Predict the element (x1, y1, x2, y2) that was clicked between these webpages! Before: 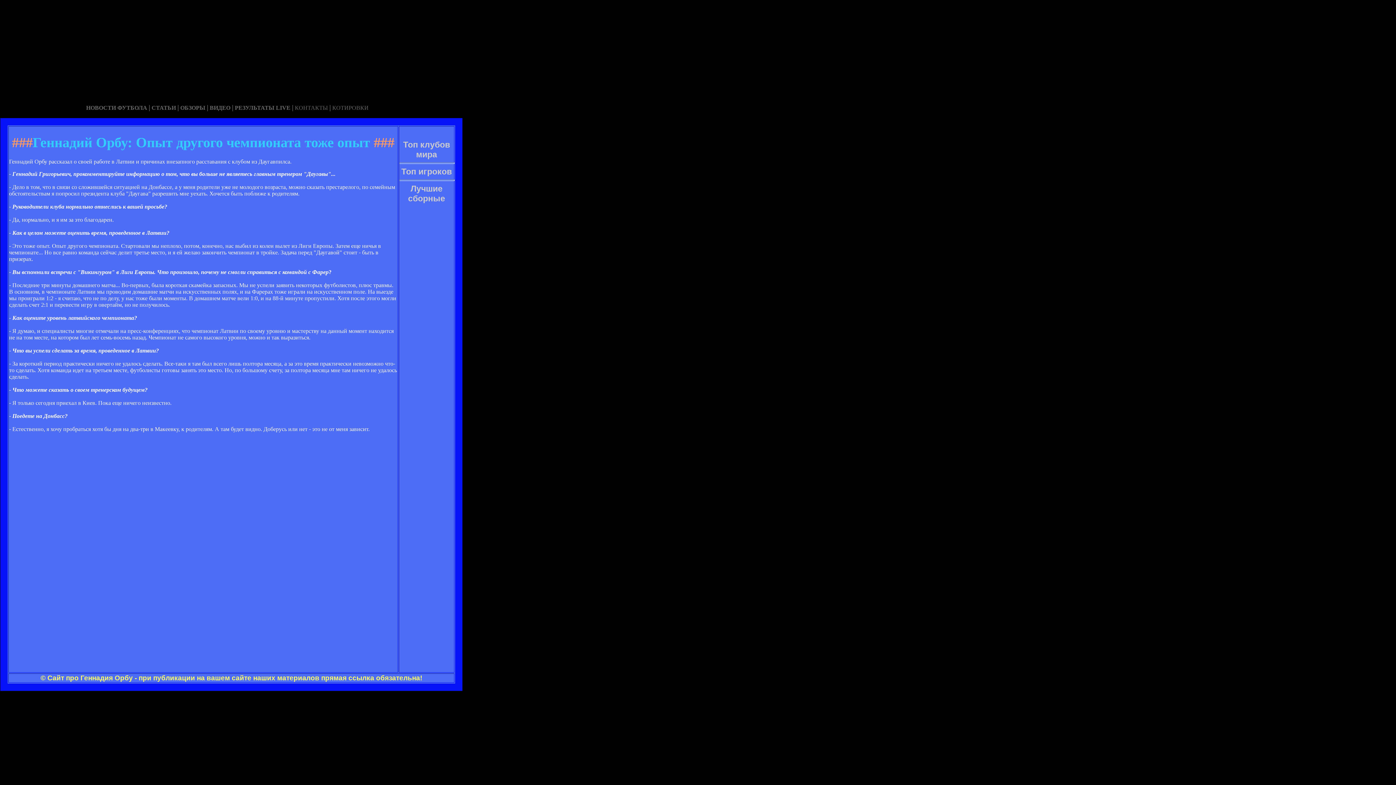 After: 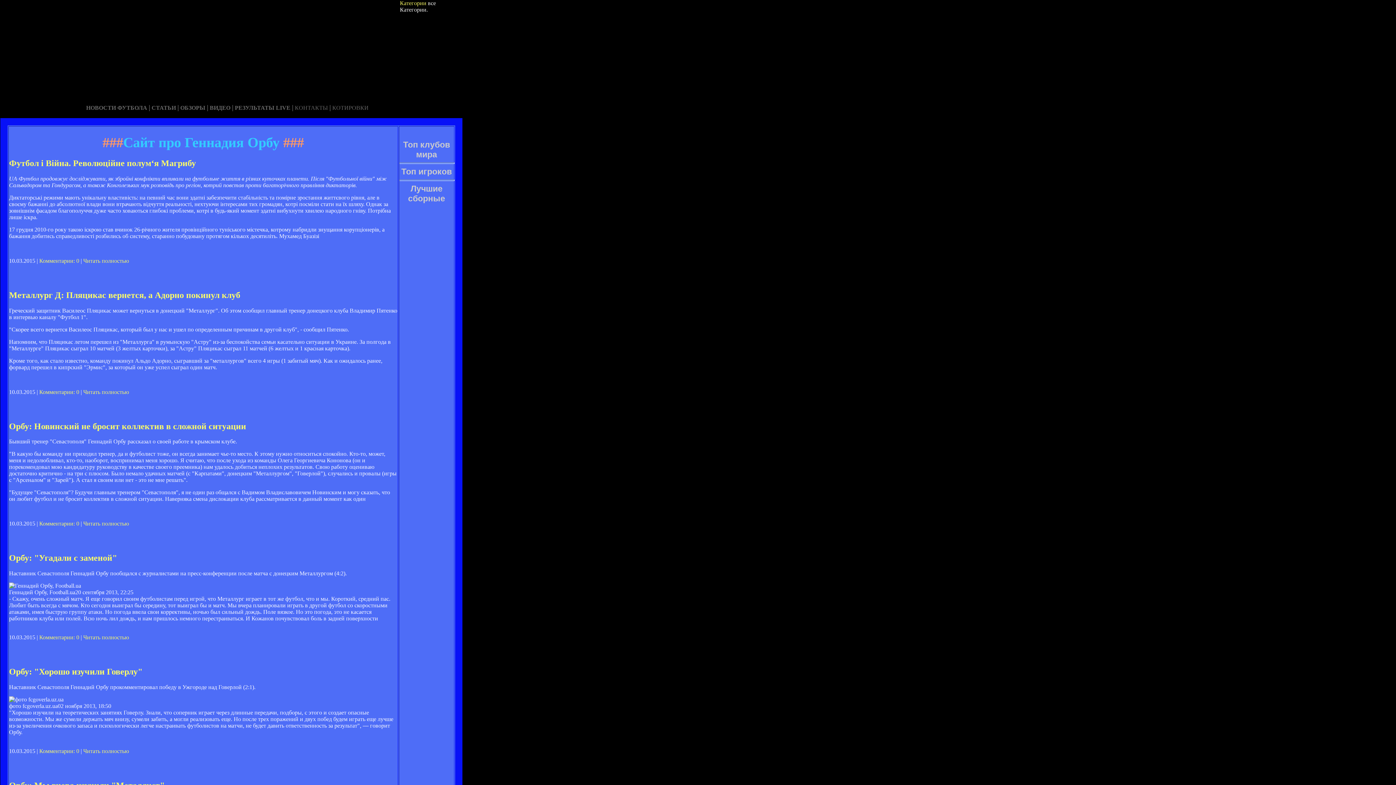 Action: label:    bbox: (224, 111, 227, 117)